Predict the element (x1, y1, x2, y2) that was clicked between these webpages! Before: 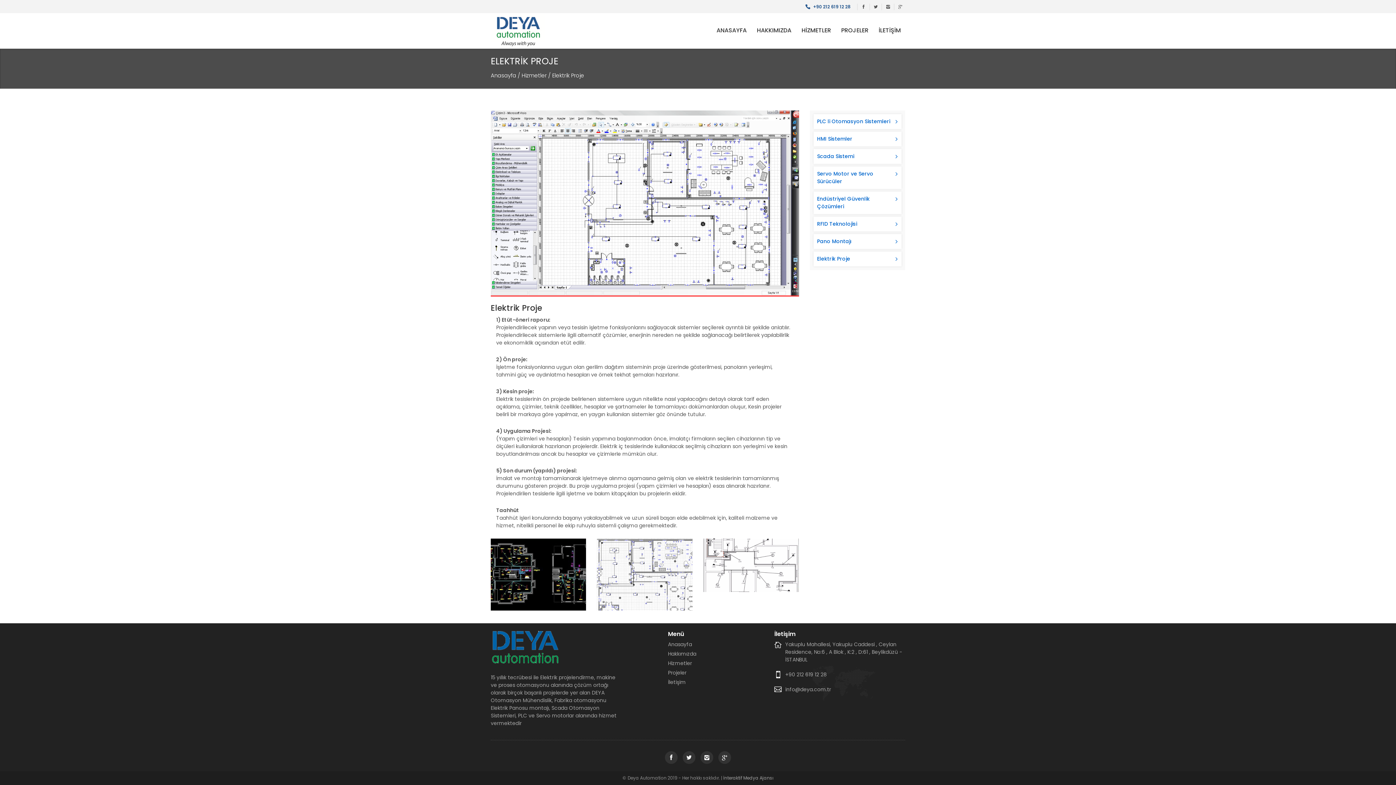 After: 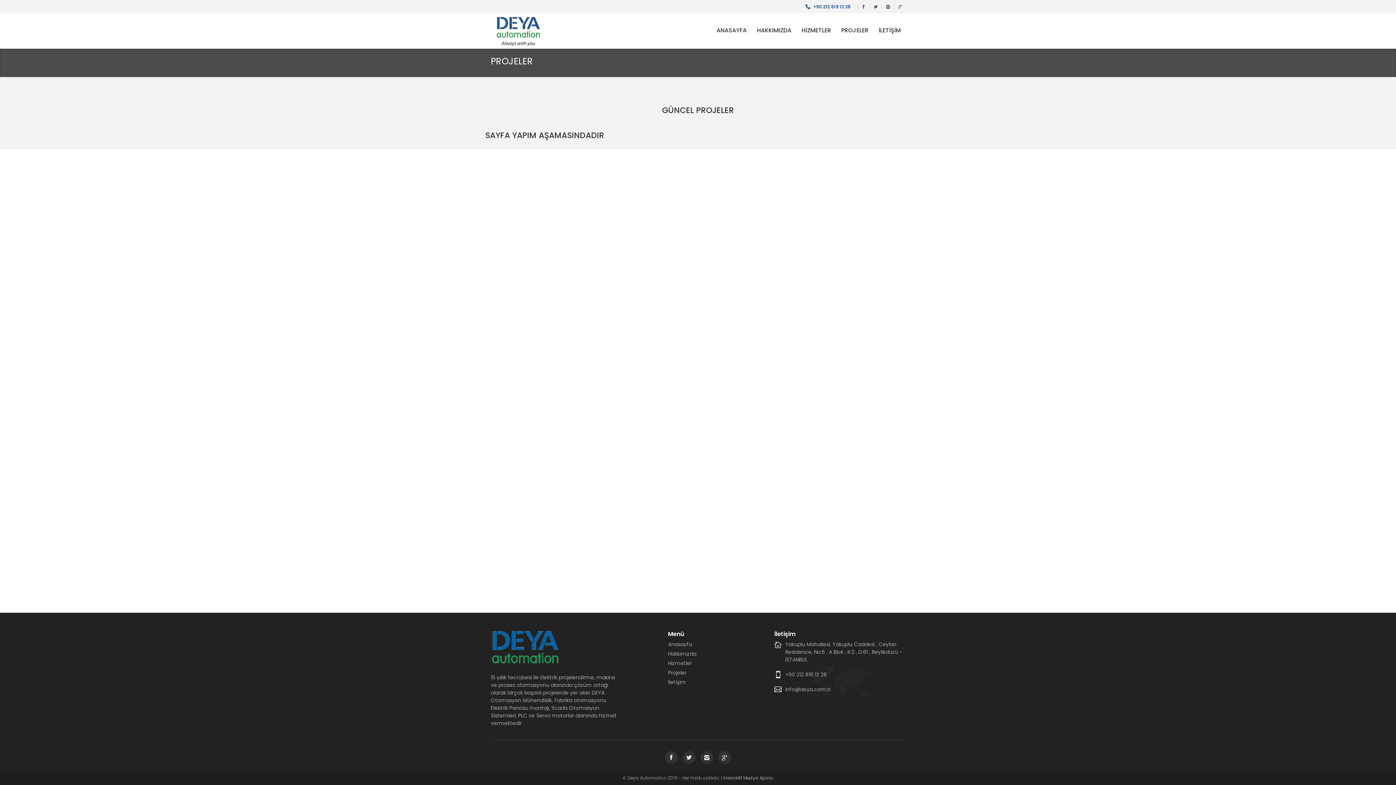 Action: bbox: (668, 669, 686, 676) label: Projeler